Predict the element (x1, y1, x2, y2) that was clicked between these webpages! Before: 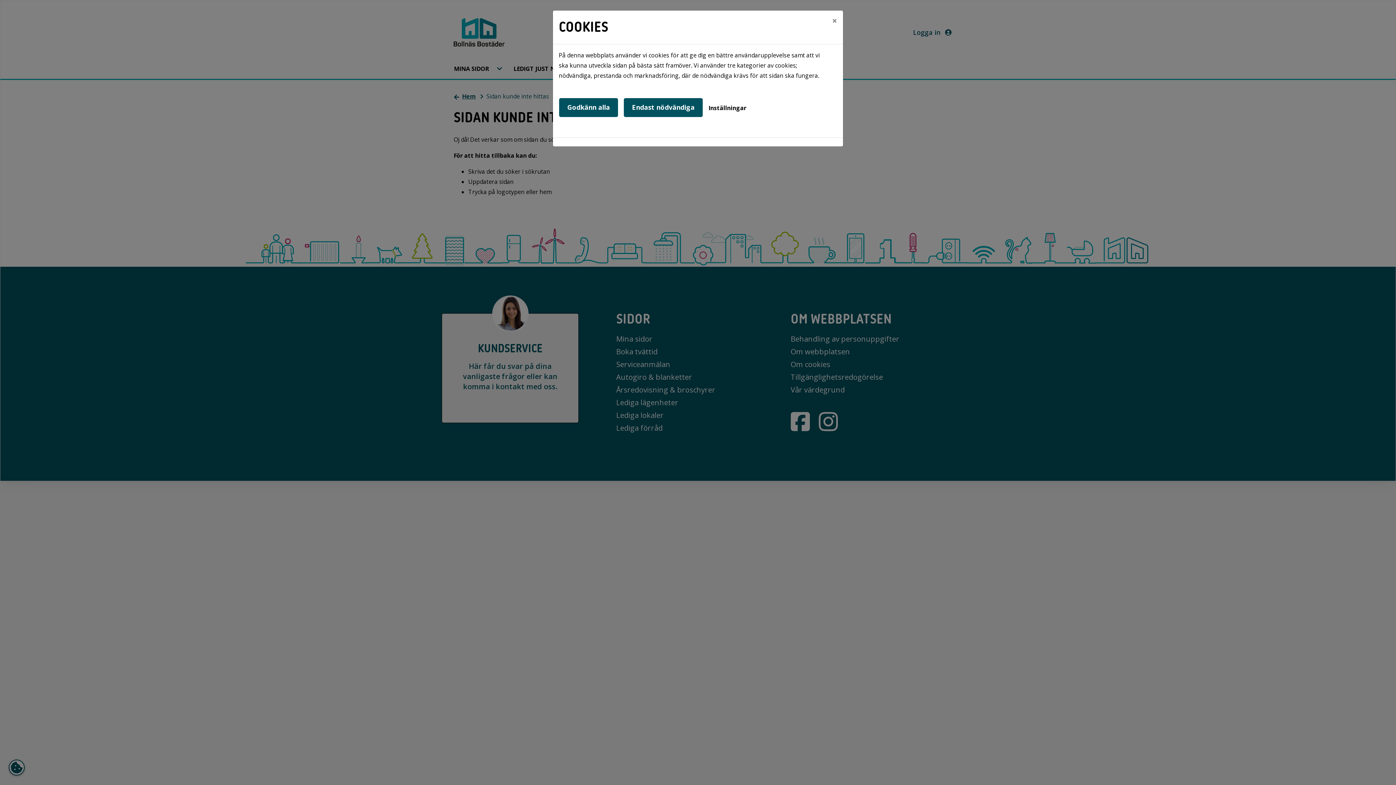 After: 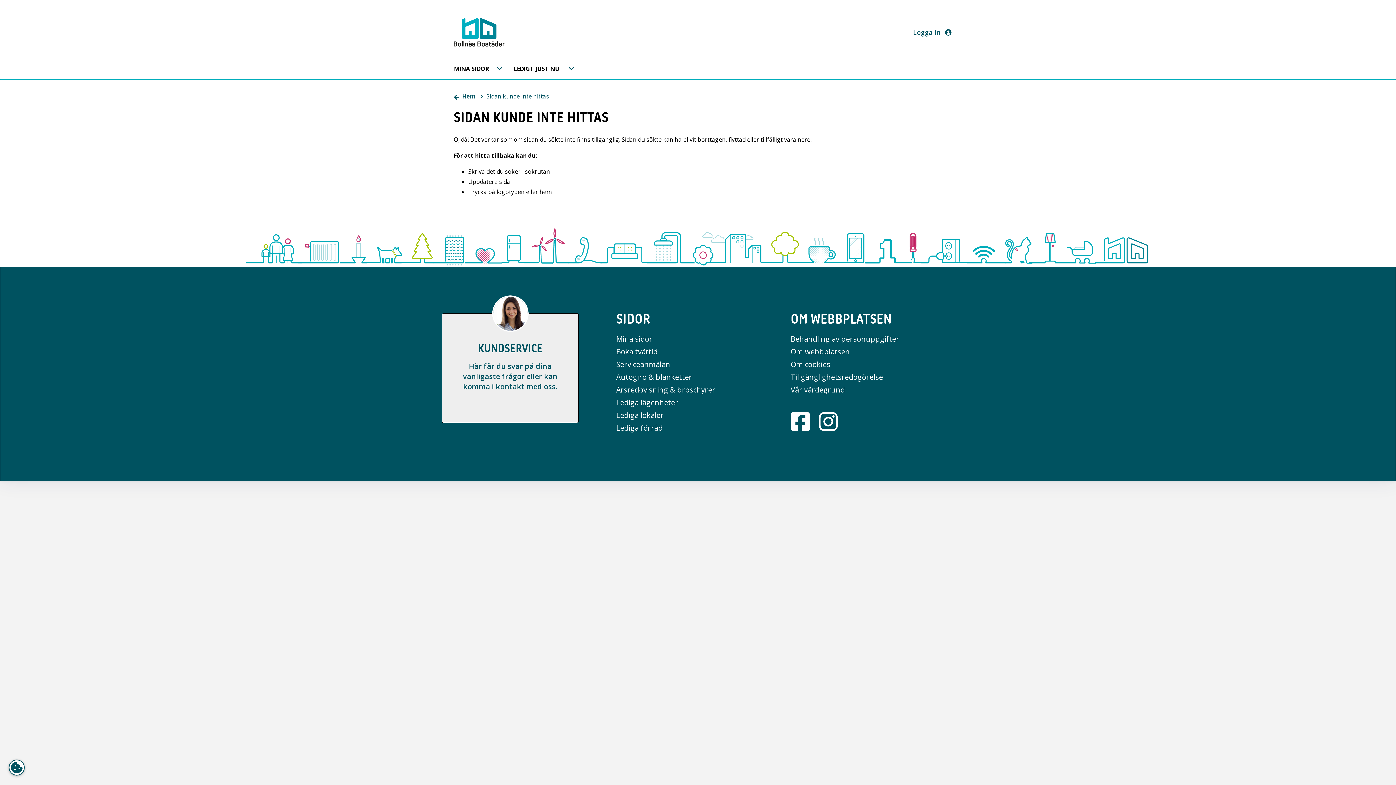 Action: bbox: (826, 10, 843, 30) label: Close